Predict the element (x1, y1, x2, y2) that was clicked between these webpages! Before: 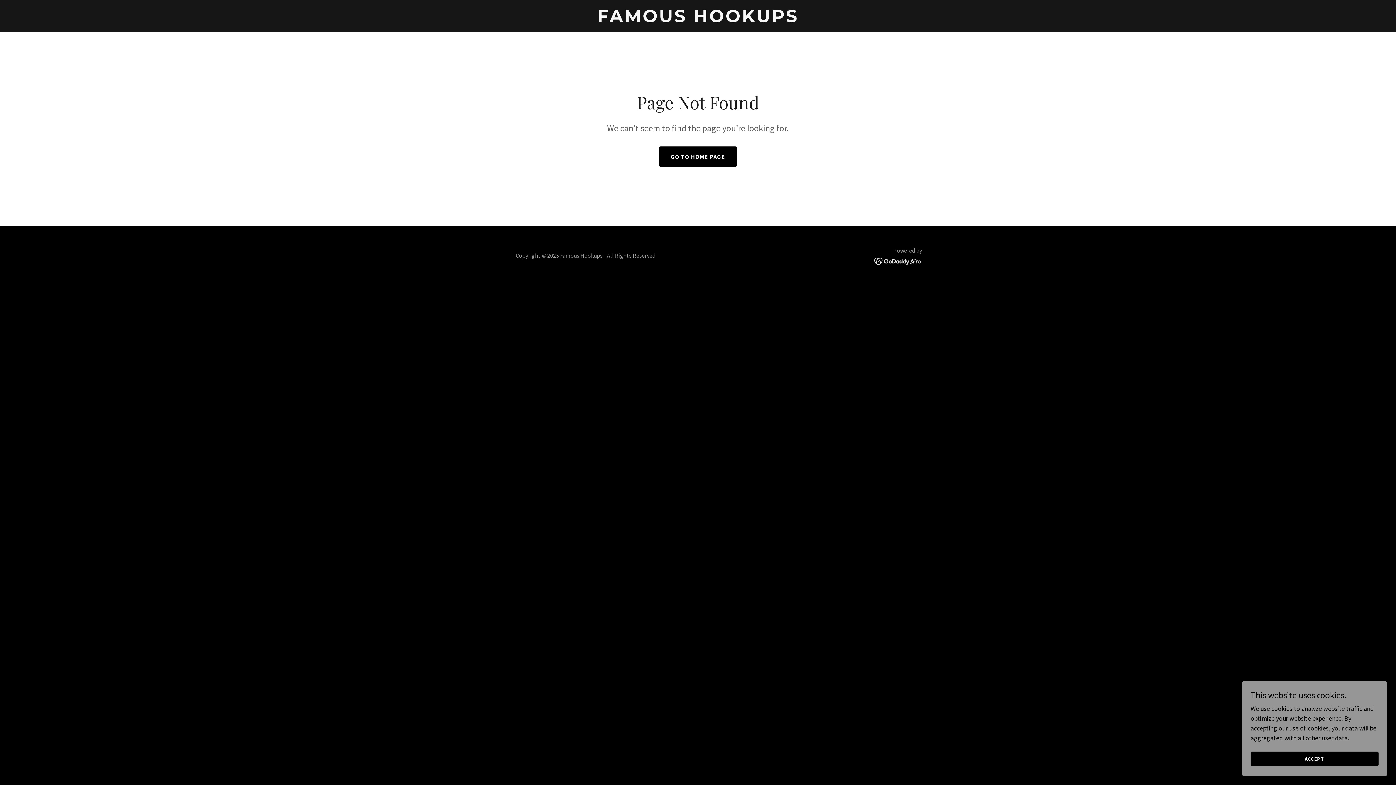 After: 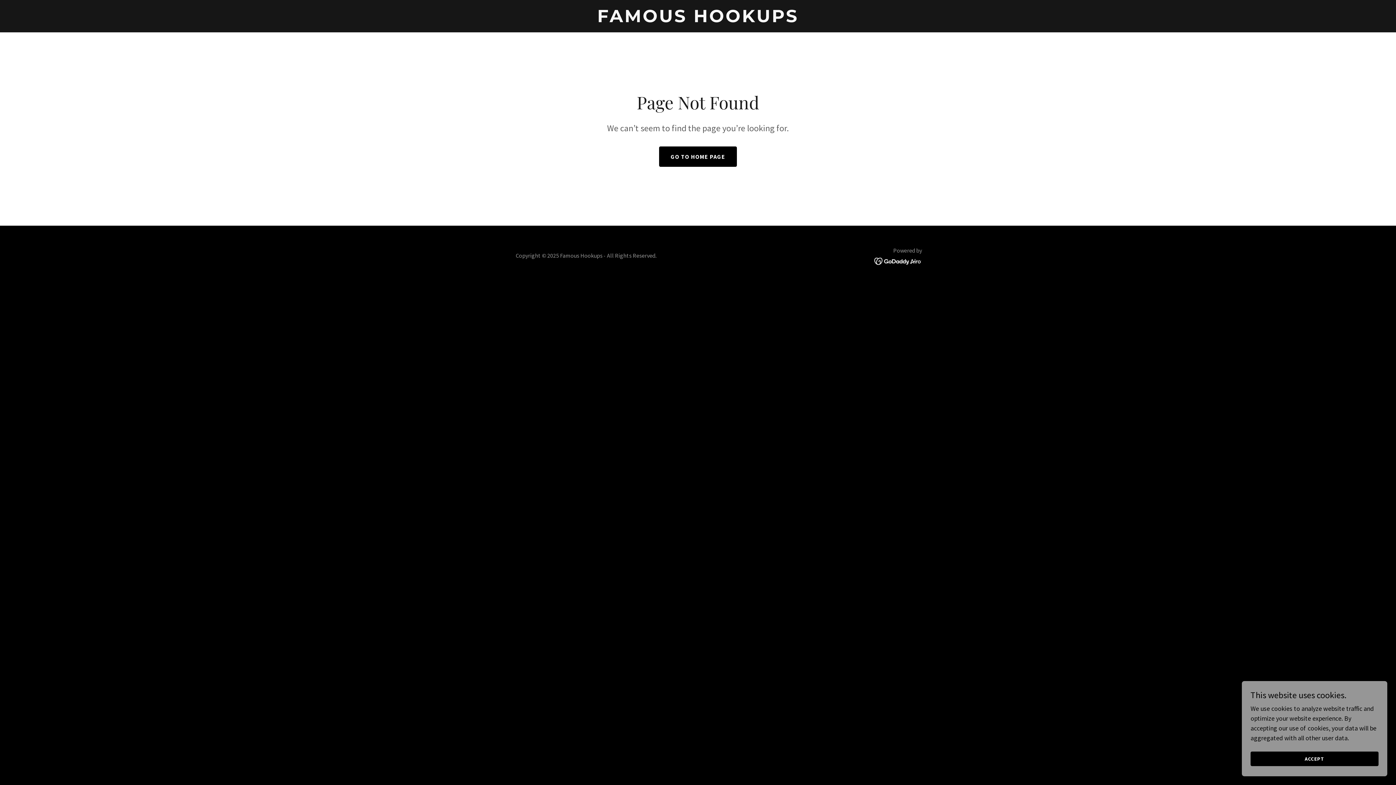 Action: bbox: (874, 256, 922, 264)